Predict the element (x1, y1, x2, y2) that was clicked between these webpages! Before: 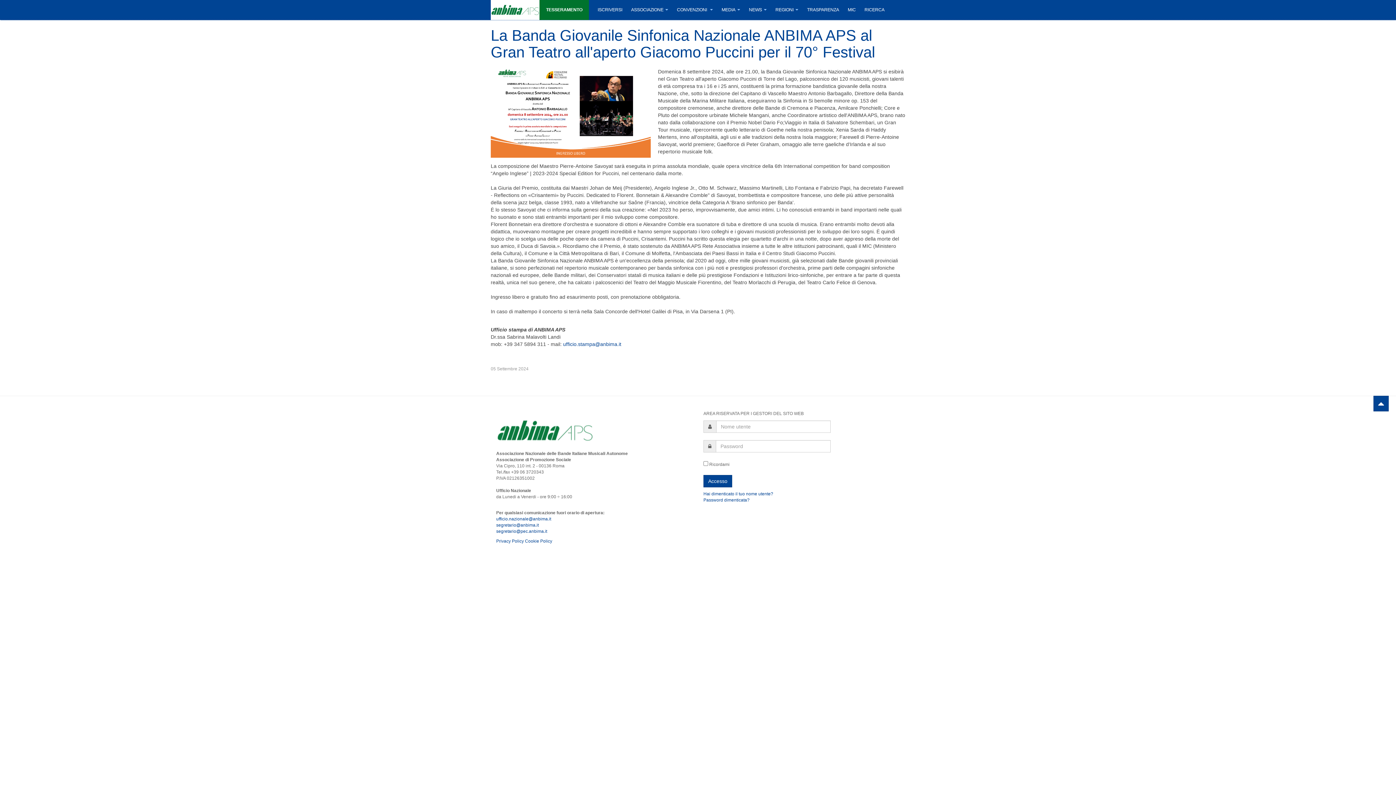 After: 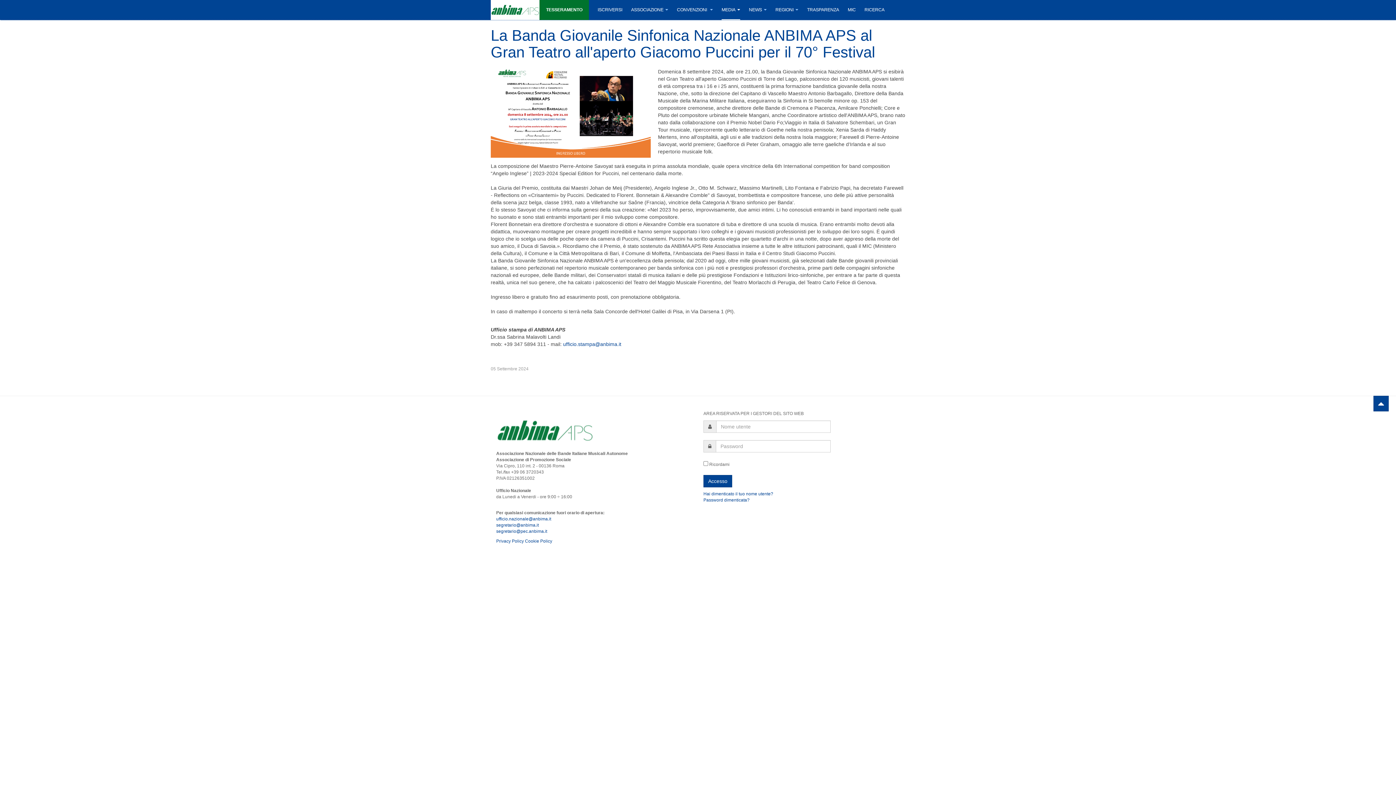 Action: label: MEDIA bbox: (721, 0, 740, 20)